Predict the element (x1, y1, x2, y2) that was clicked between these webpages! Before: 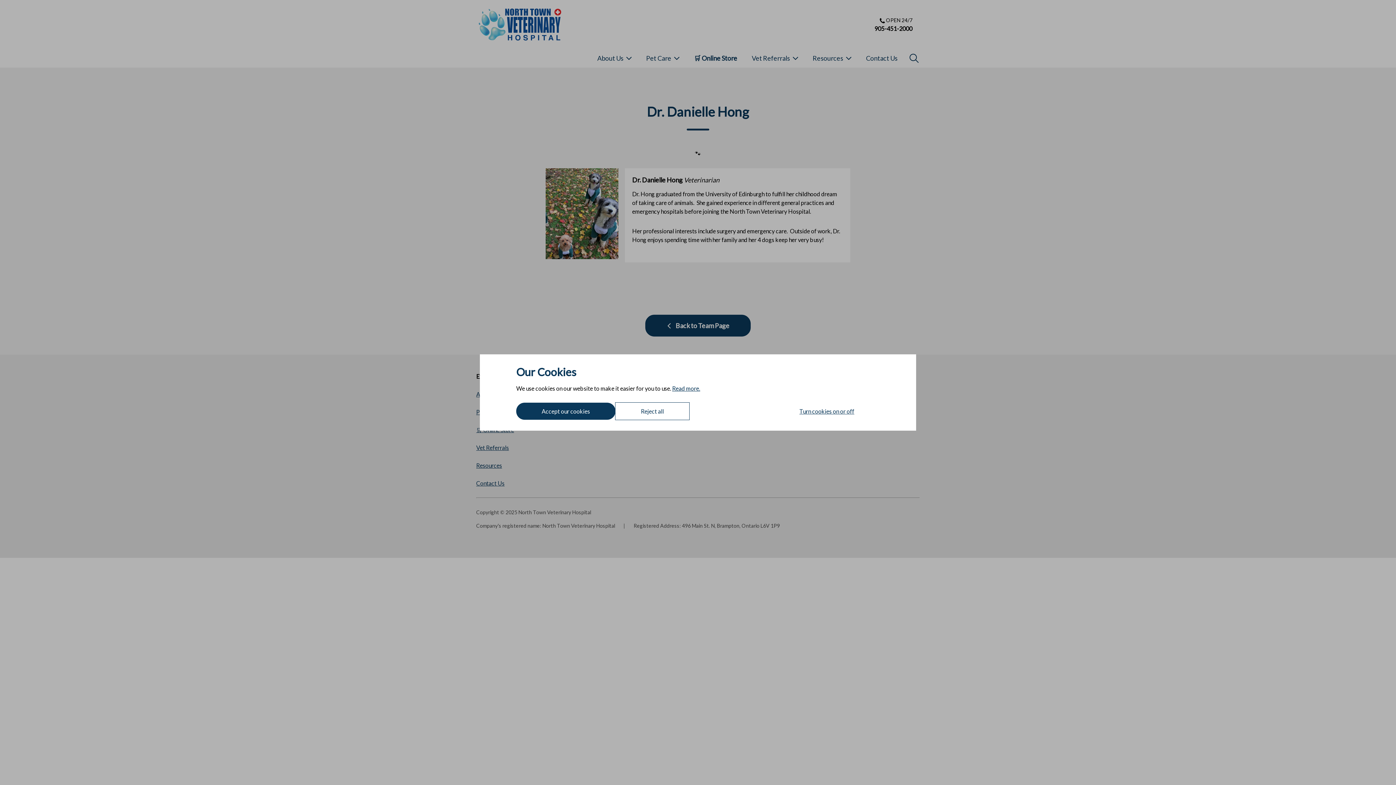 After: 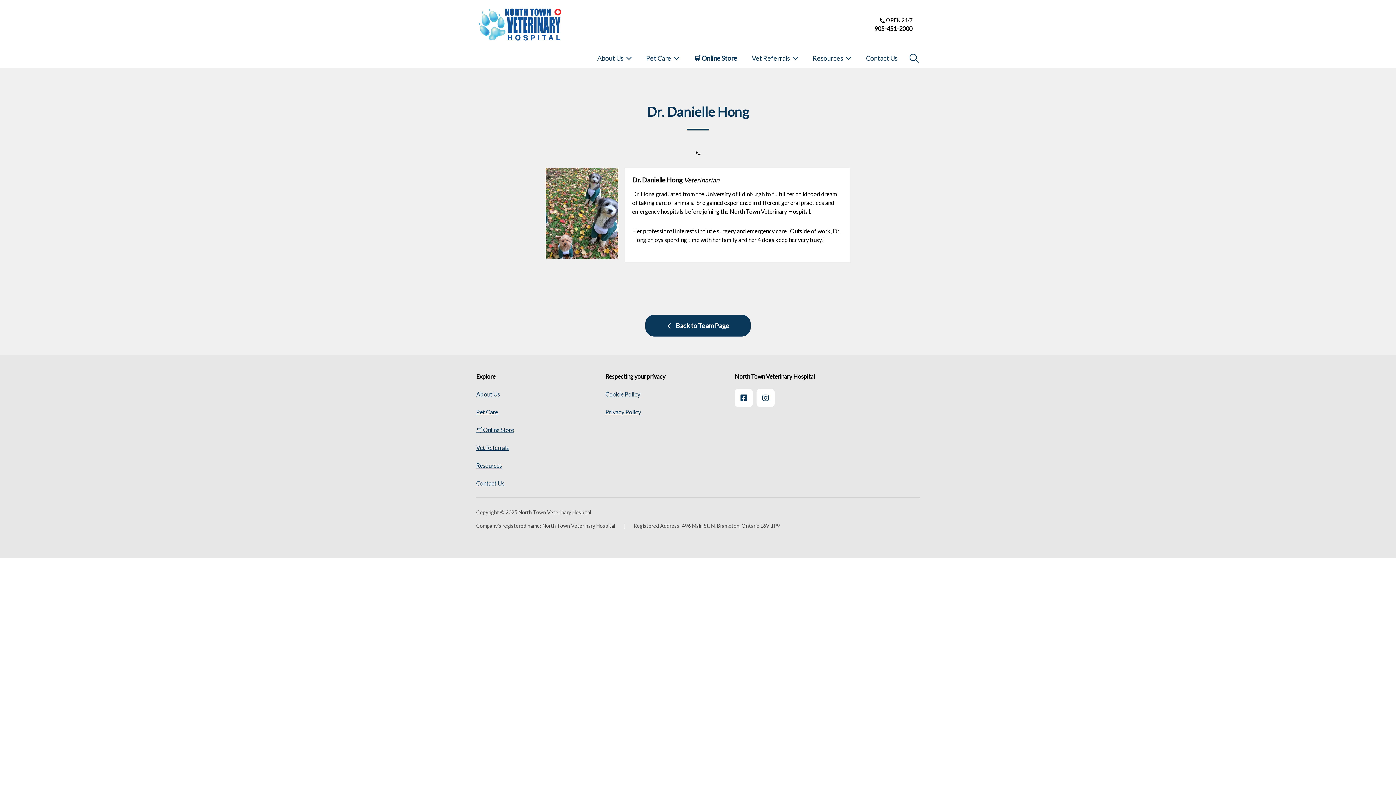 Action: label: Reject all bbox: (615, 402, 689, 420)